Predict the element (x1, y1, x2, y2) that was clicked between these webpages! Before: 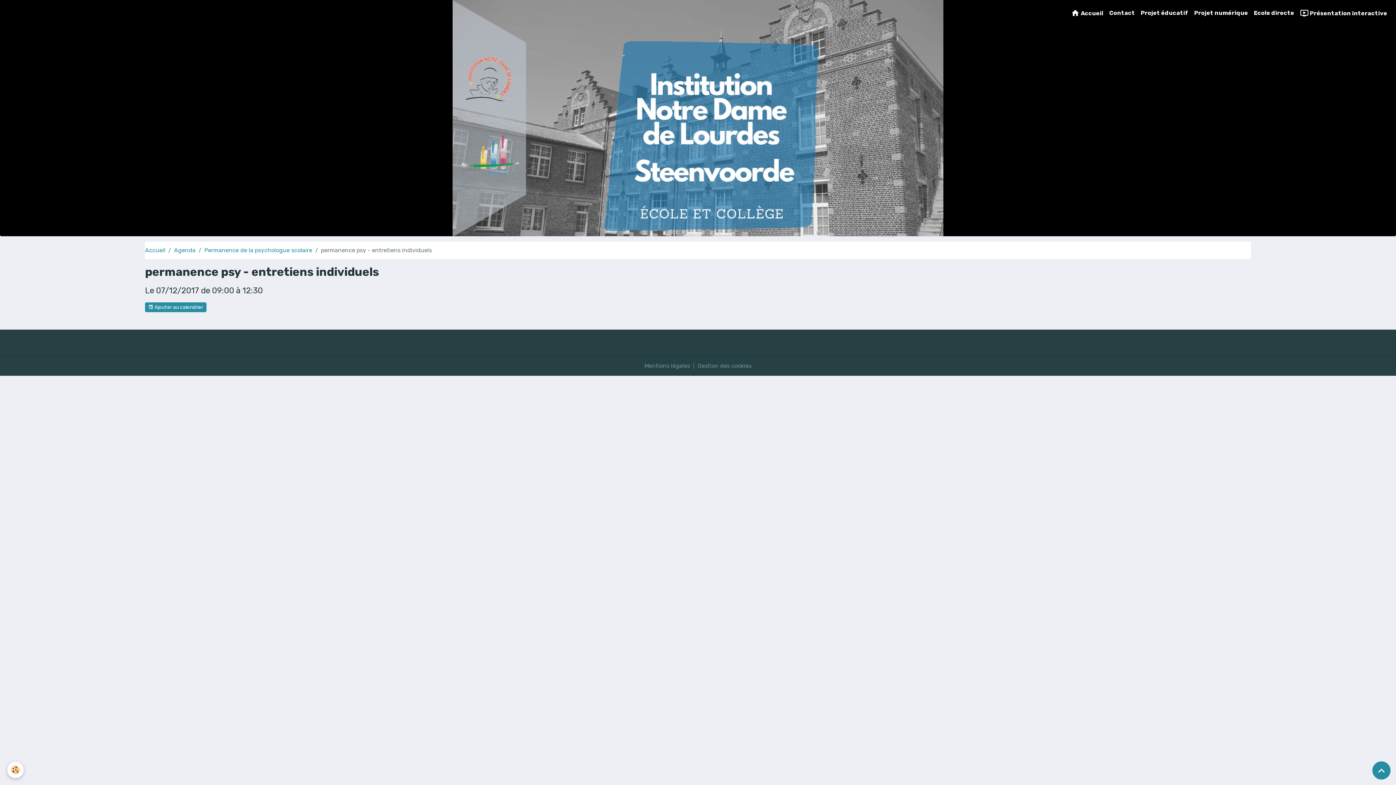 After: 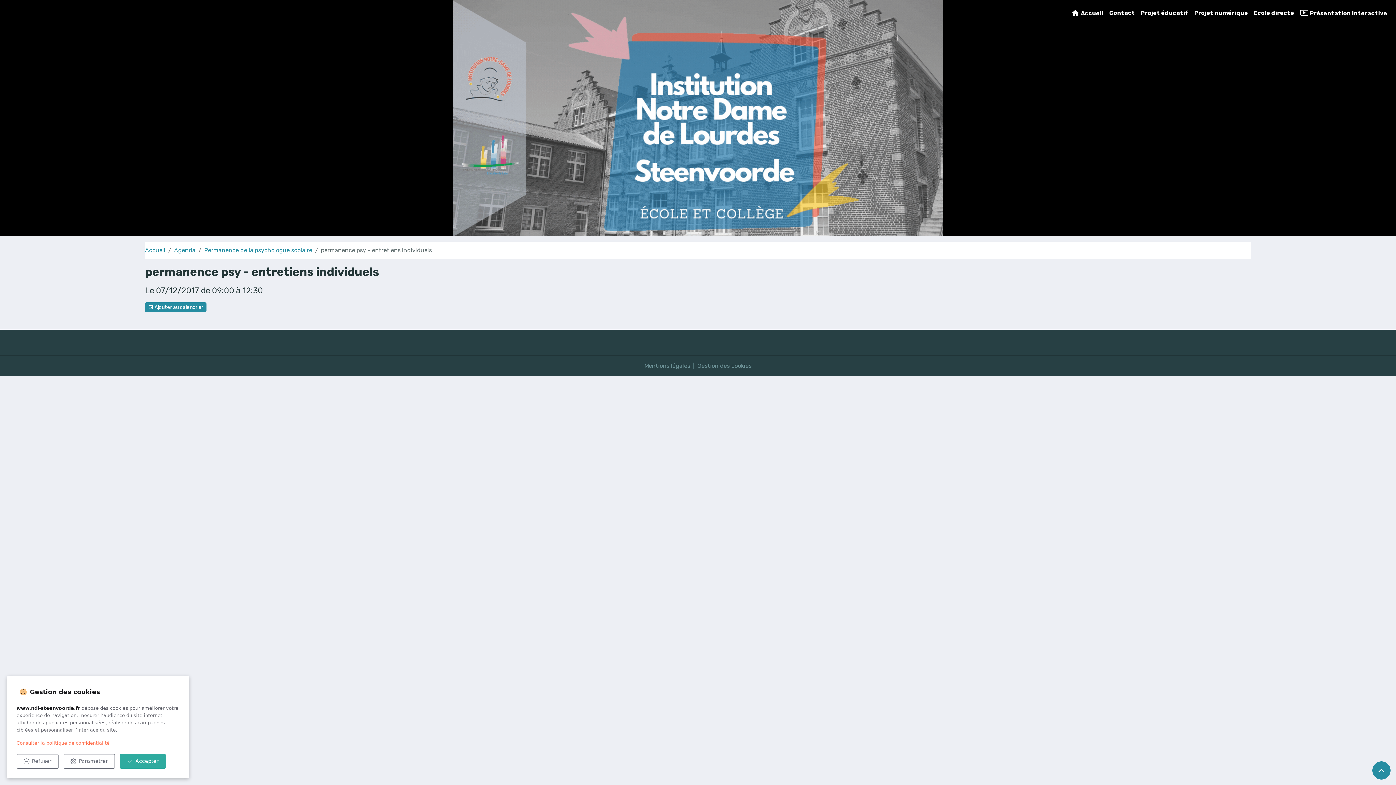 Action: label: Cookies bbox: (7, 762, 23, 778)